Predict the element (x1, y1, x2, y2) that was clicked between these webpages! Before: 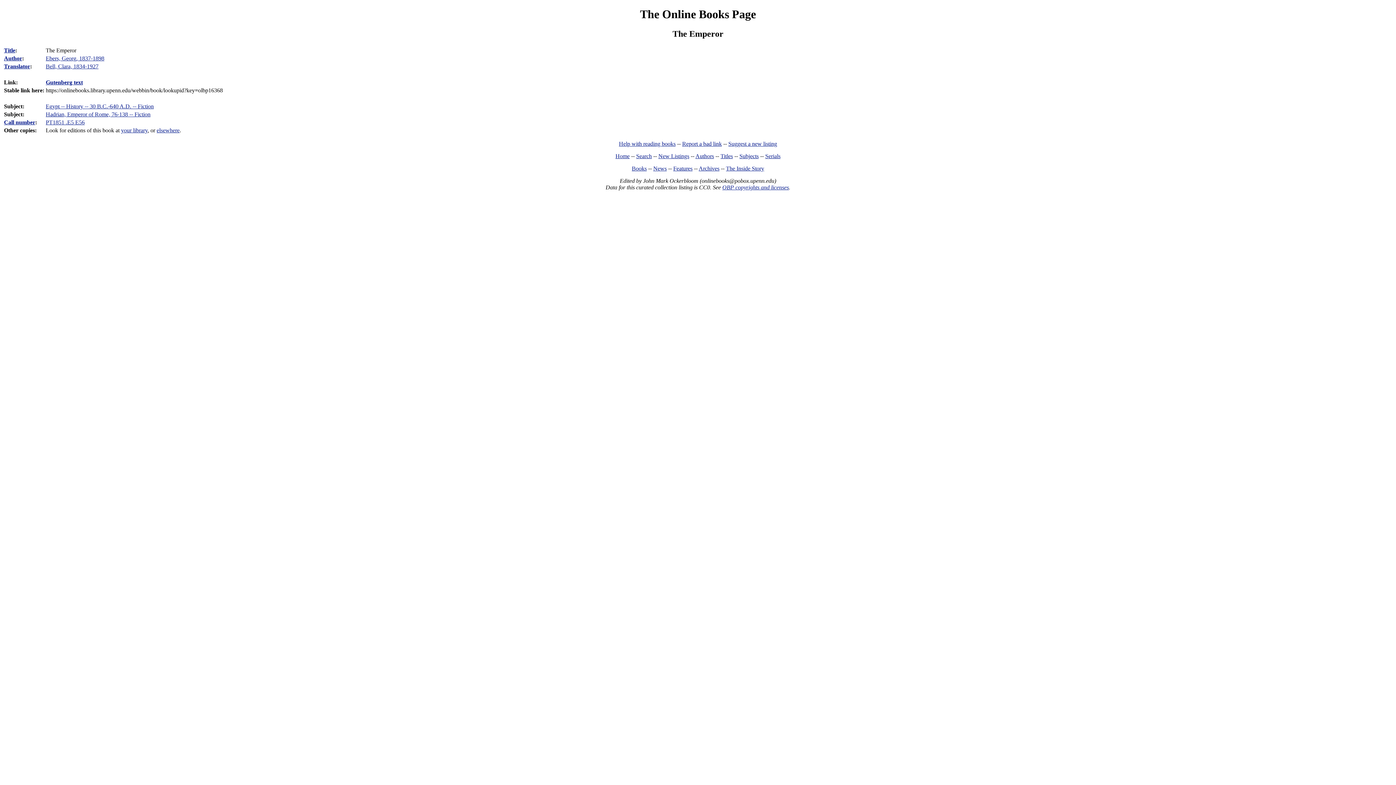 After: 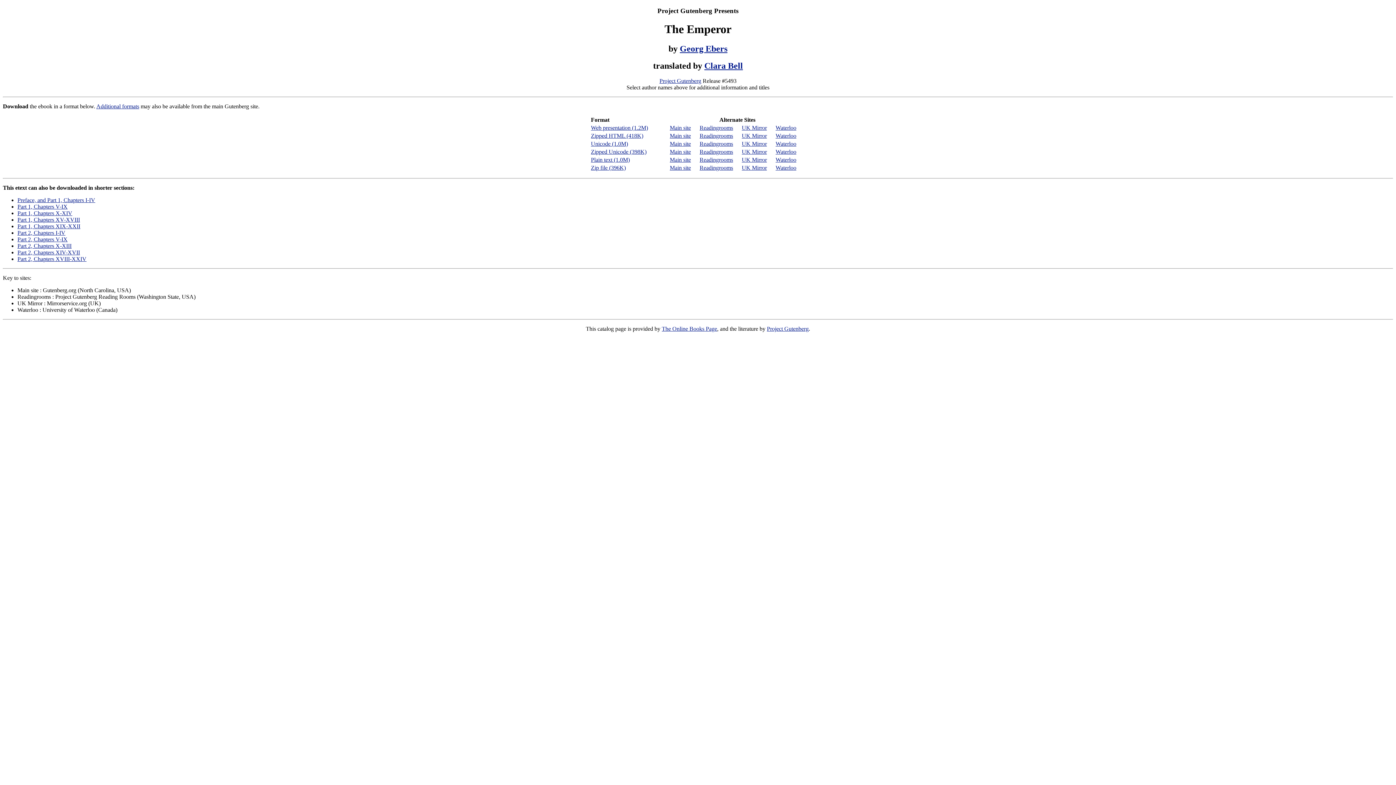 Action: label: Gutenberg text bbox: (45, 79, 82, 85)